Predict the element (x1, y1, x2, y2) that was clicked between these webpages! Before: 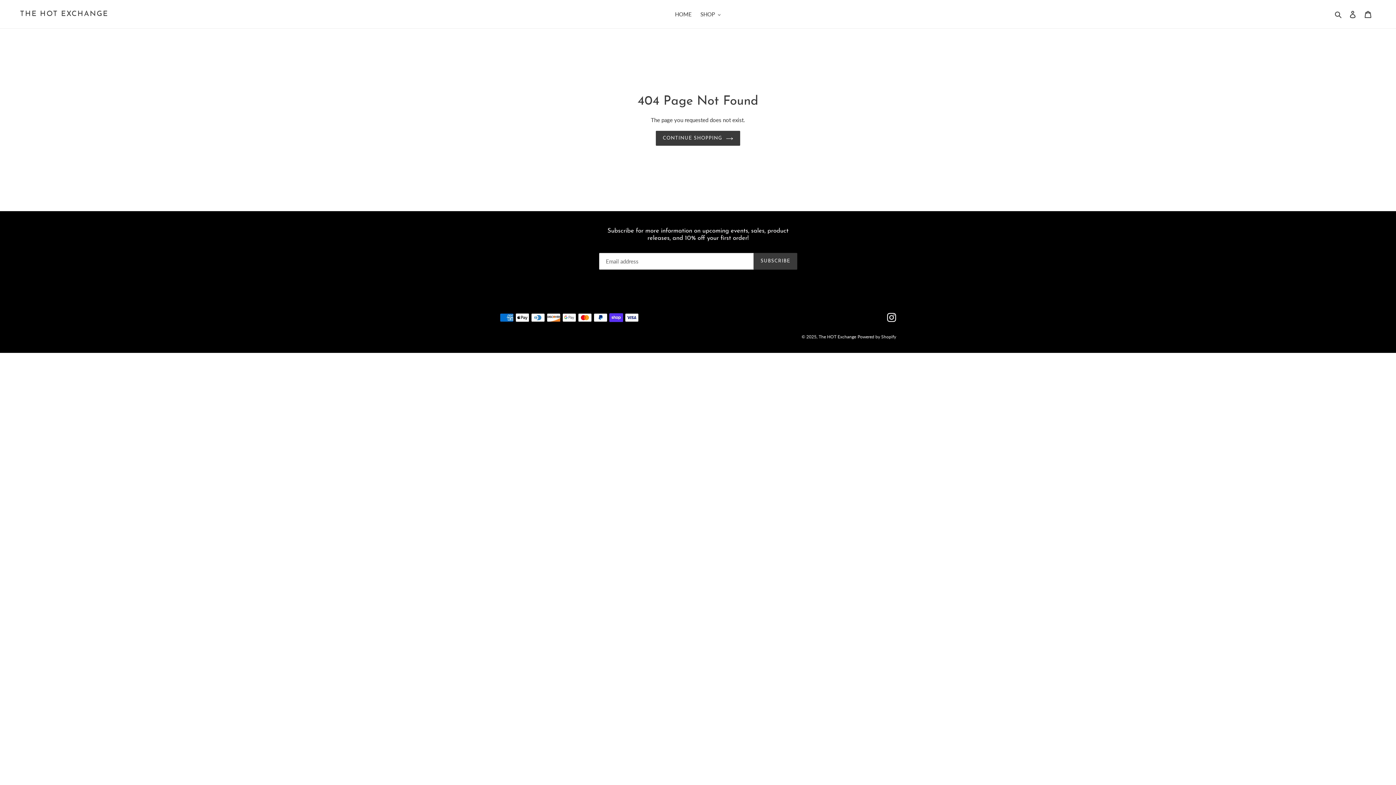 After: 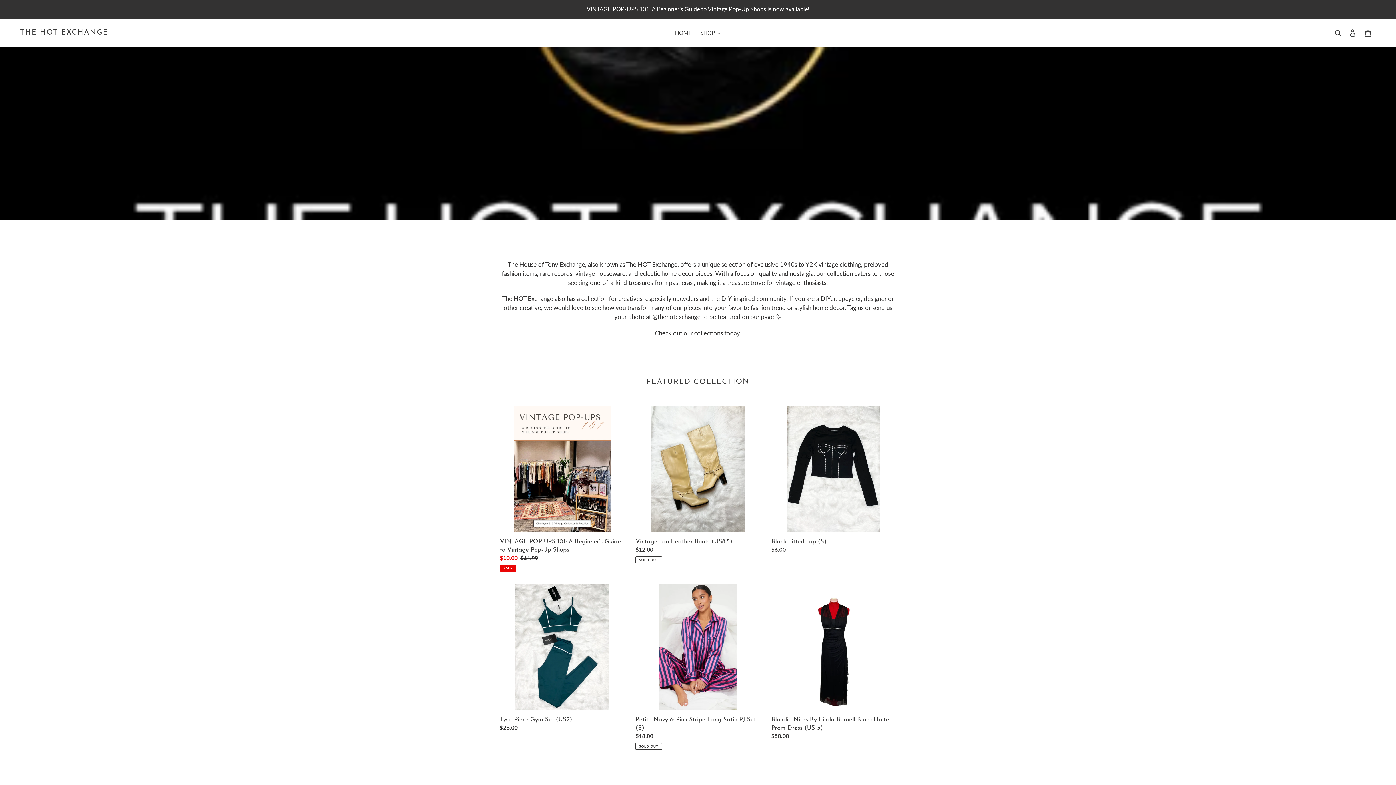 Action: bbox: (818, 334, 856, 339) label: The HOT Exchange